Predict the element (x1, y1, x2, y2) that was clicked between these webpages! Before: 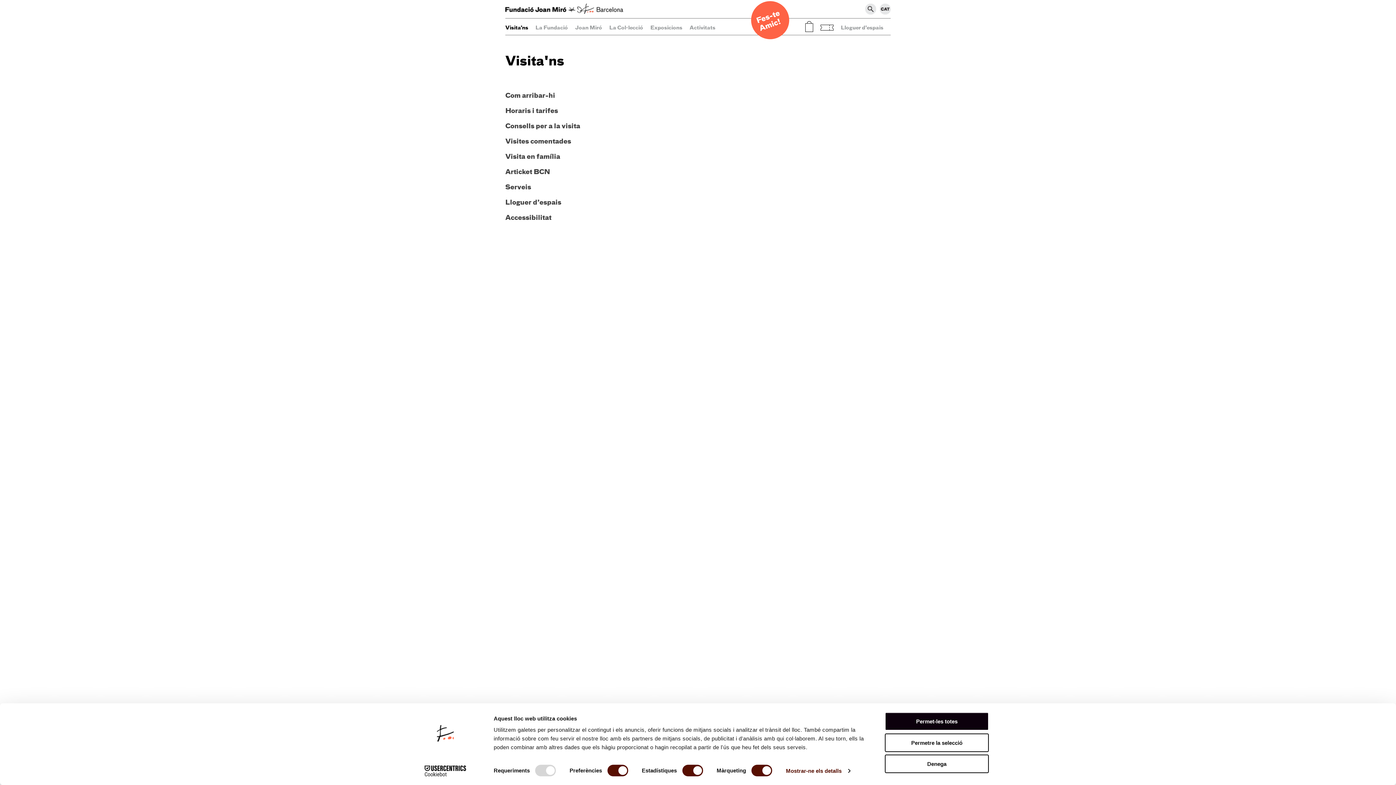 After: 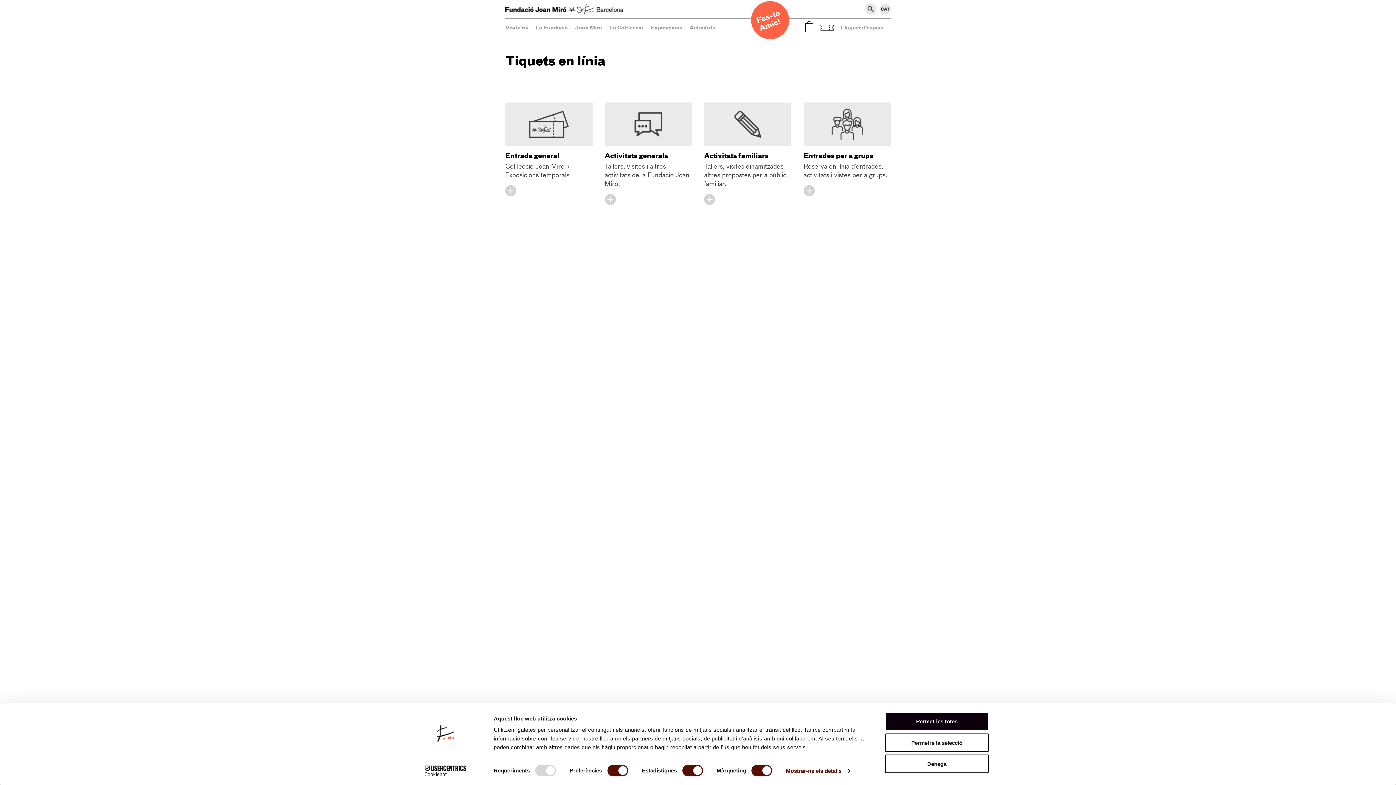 Action: label: Tiquets En Línia bbox: (820, 24, 833, 30)